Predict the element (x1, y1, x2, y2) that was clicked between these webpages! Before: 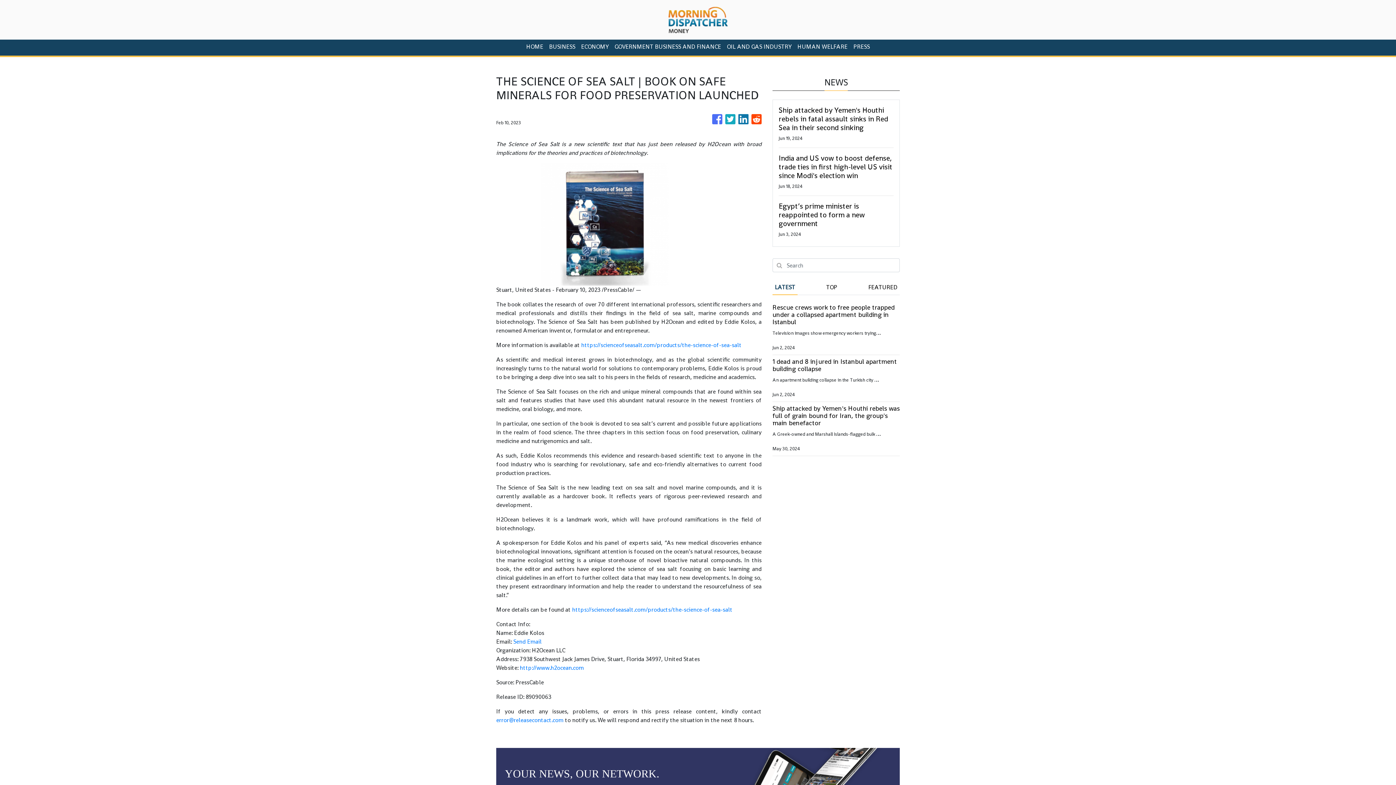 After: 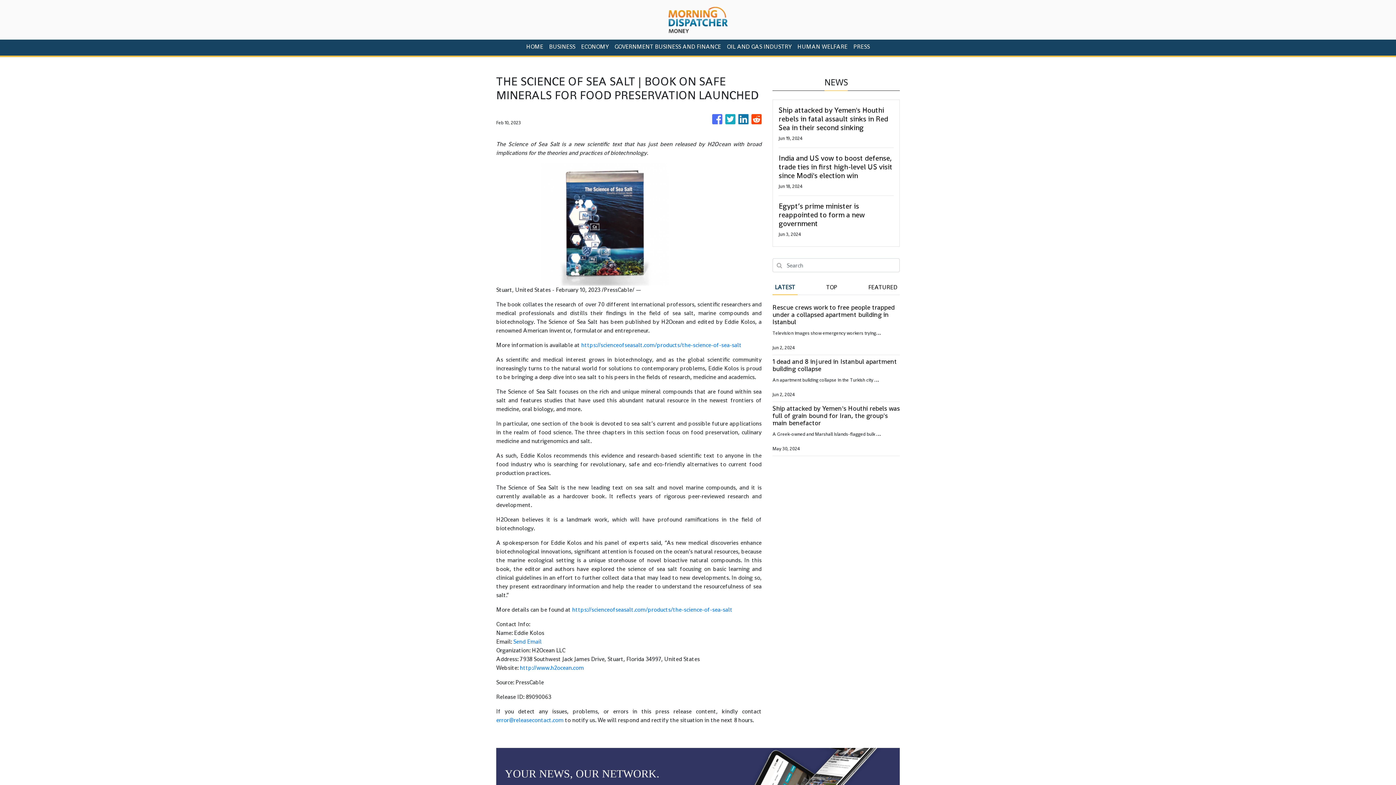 Action: bbox: (738, 110, 748, 128)